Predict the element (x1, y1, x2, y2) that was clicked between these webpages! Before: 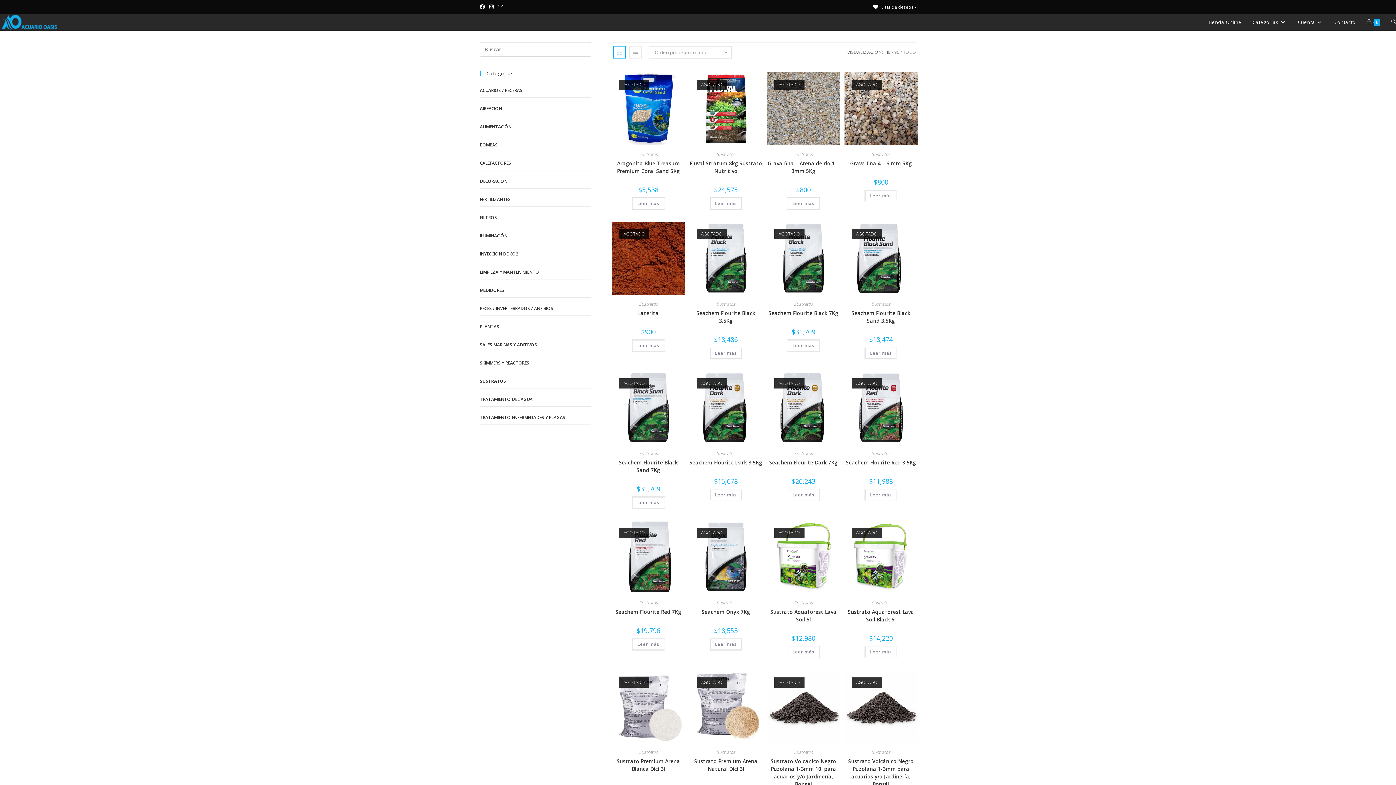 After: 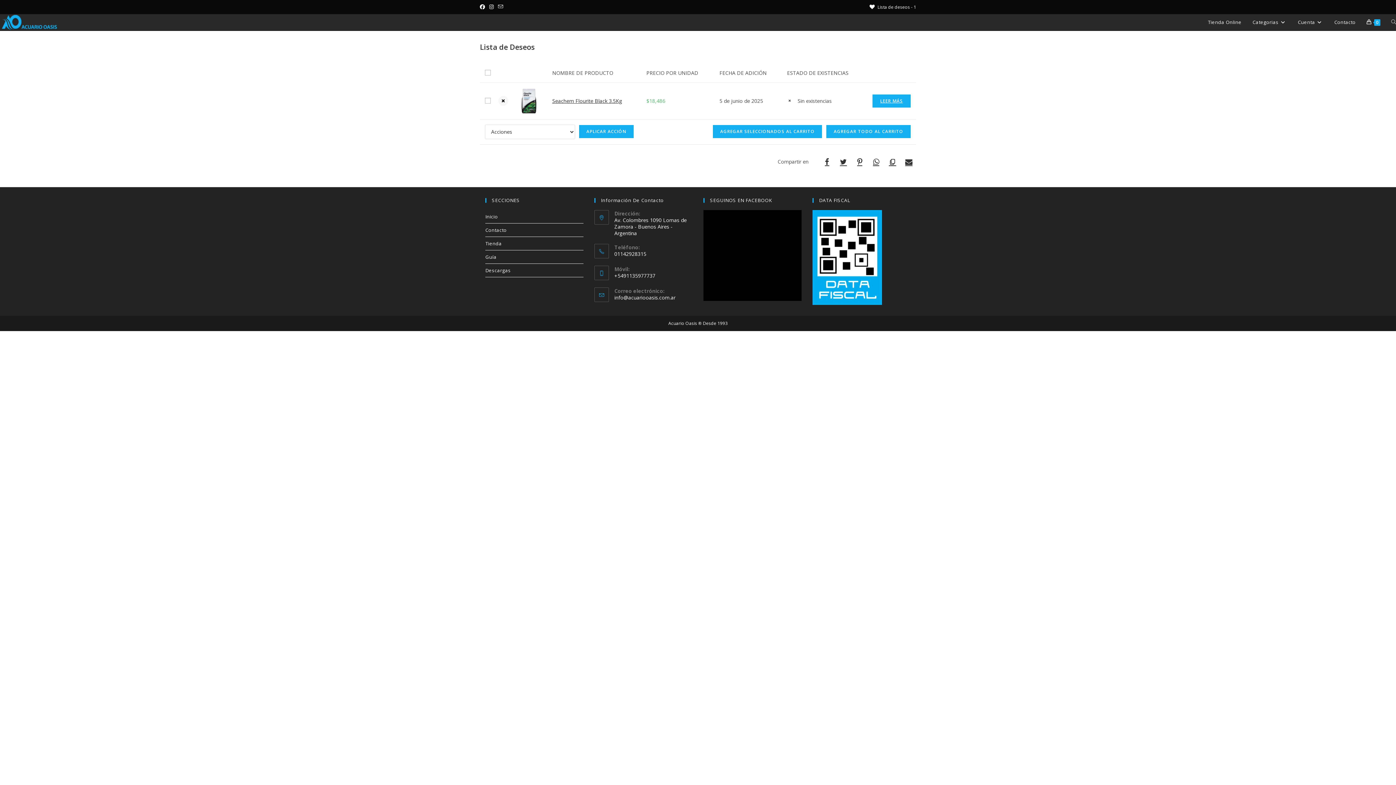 Action: bbox: (696, 225, 761, 234) label: Añadir a lista de deseos